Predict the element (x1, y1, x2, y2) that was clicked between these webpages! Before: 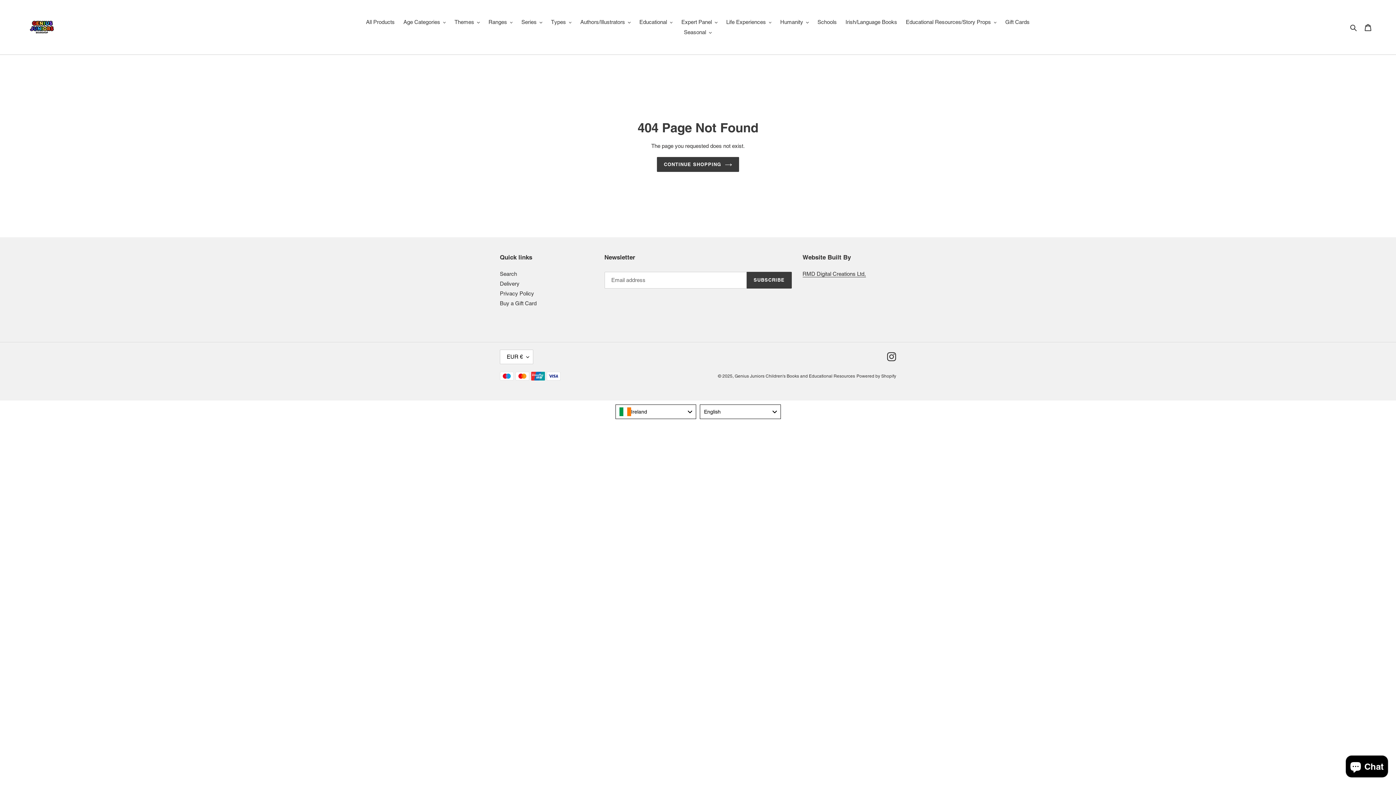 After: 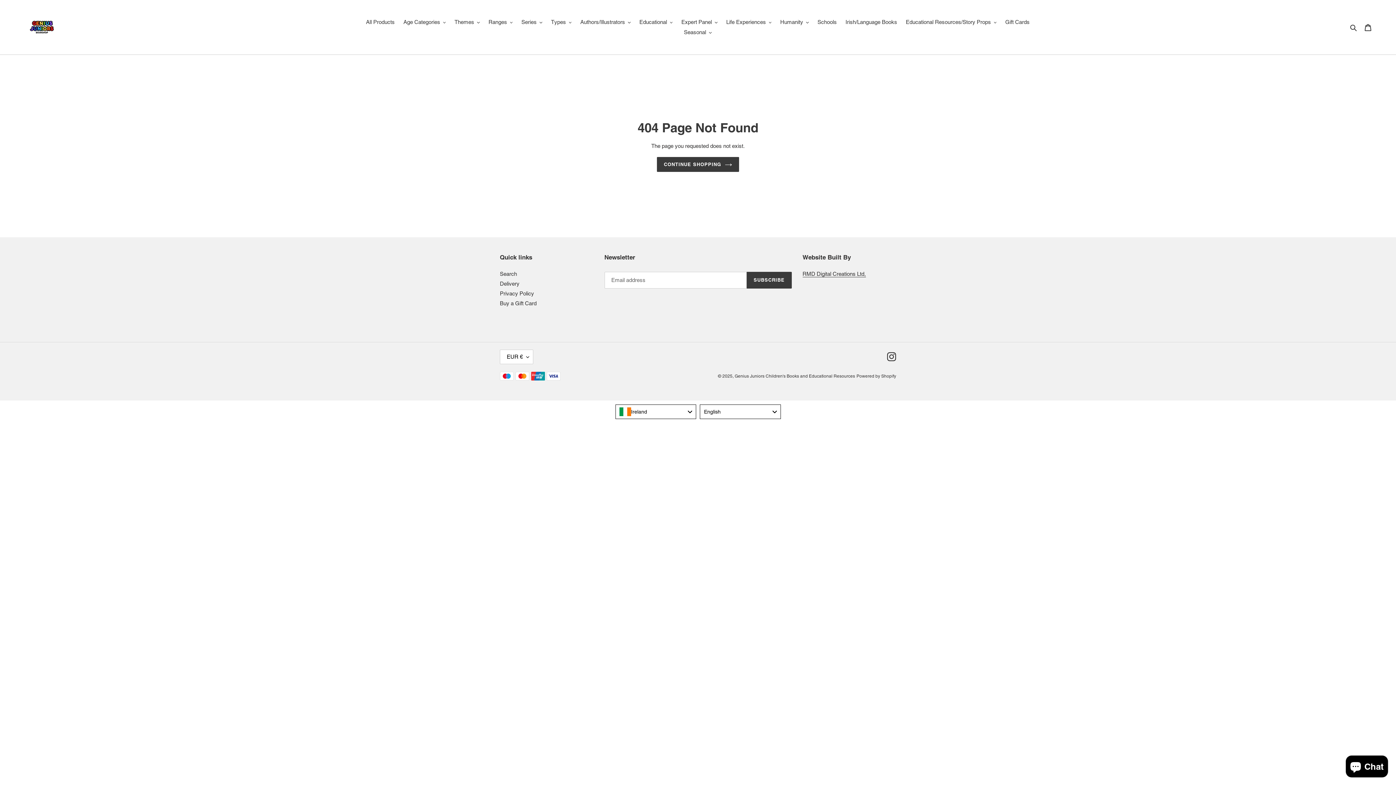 Action: label: Buy a Gift Card bbox: (500, 300, 536, 306)